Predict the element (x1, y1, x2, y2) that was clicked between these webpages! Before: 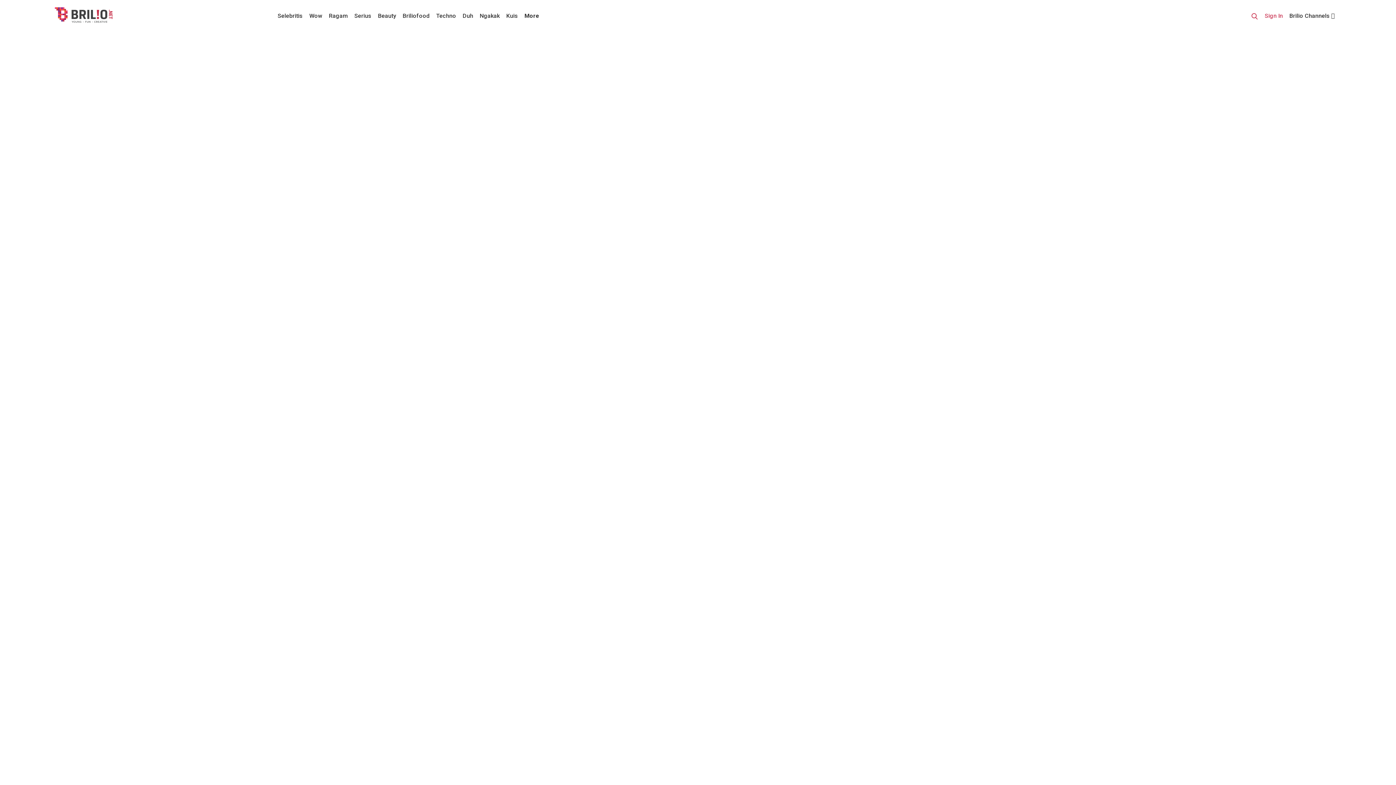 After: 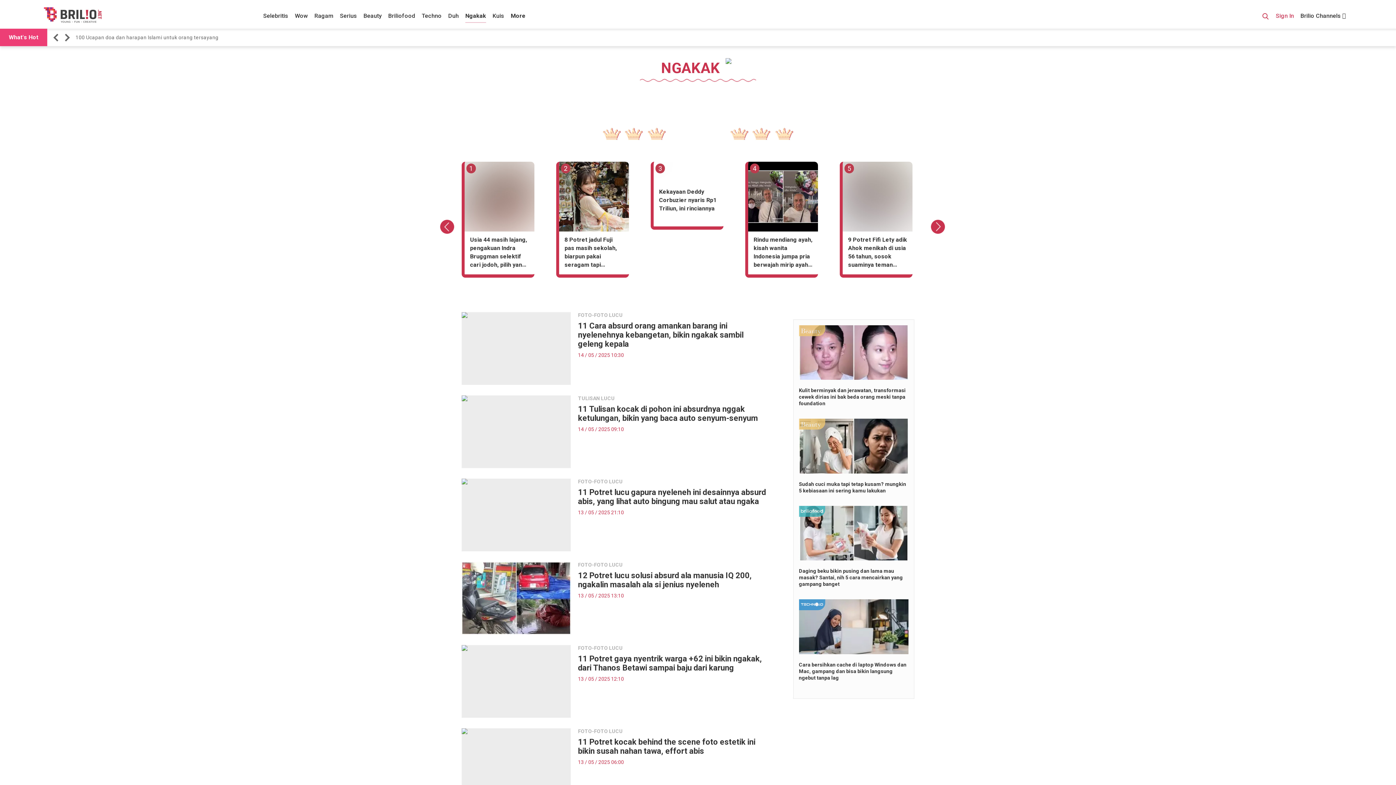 Action: label: Ngakak bbox: (479, 12, 499, 20)